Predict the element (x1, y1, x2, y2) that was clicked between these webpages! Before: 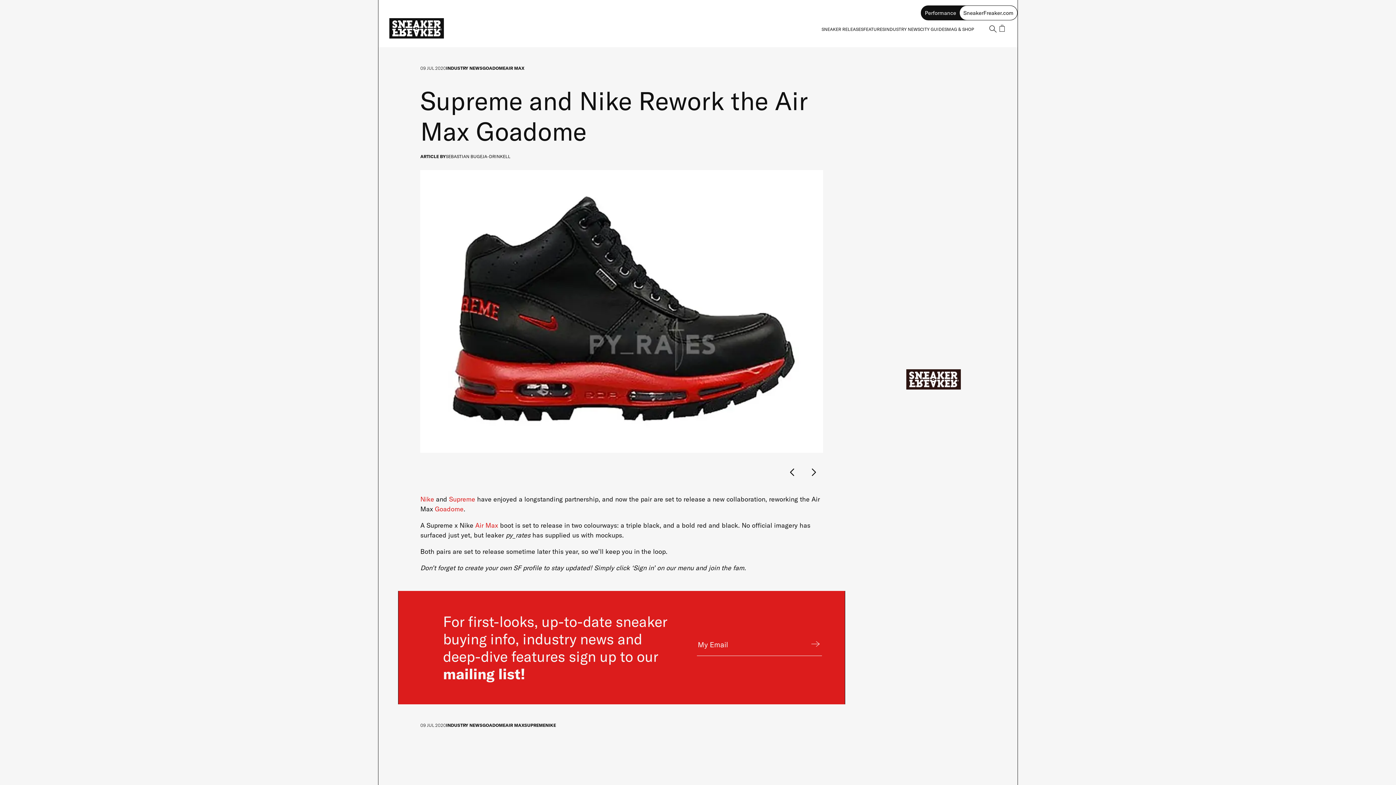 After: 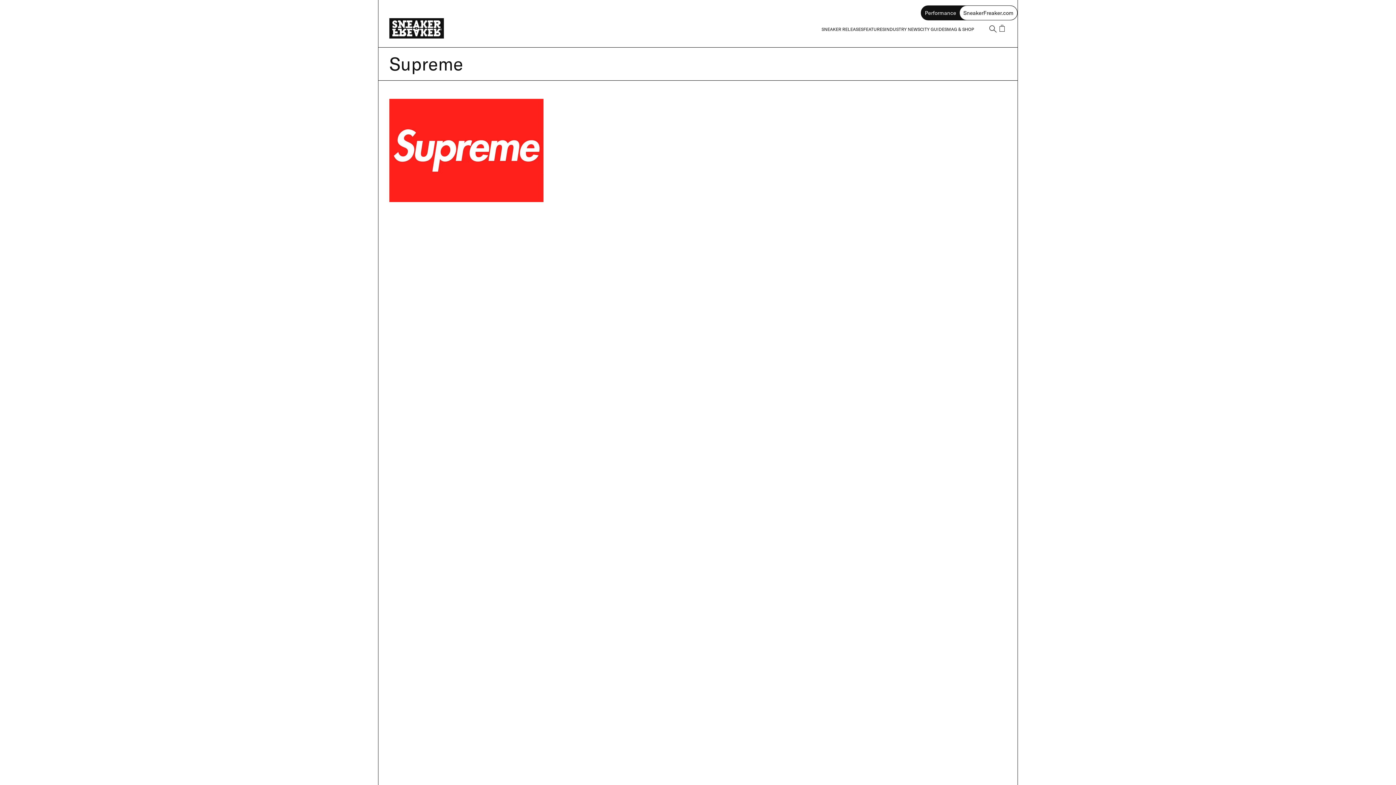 Action: label: SUPREME bbox: (524, 722, 545, 728)